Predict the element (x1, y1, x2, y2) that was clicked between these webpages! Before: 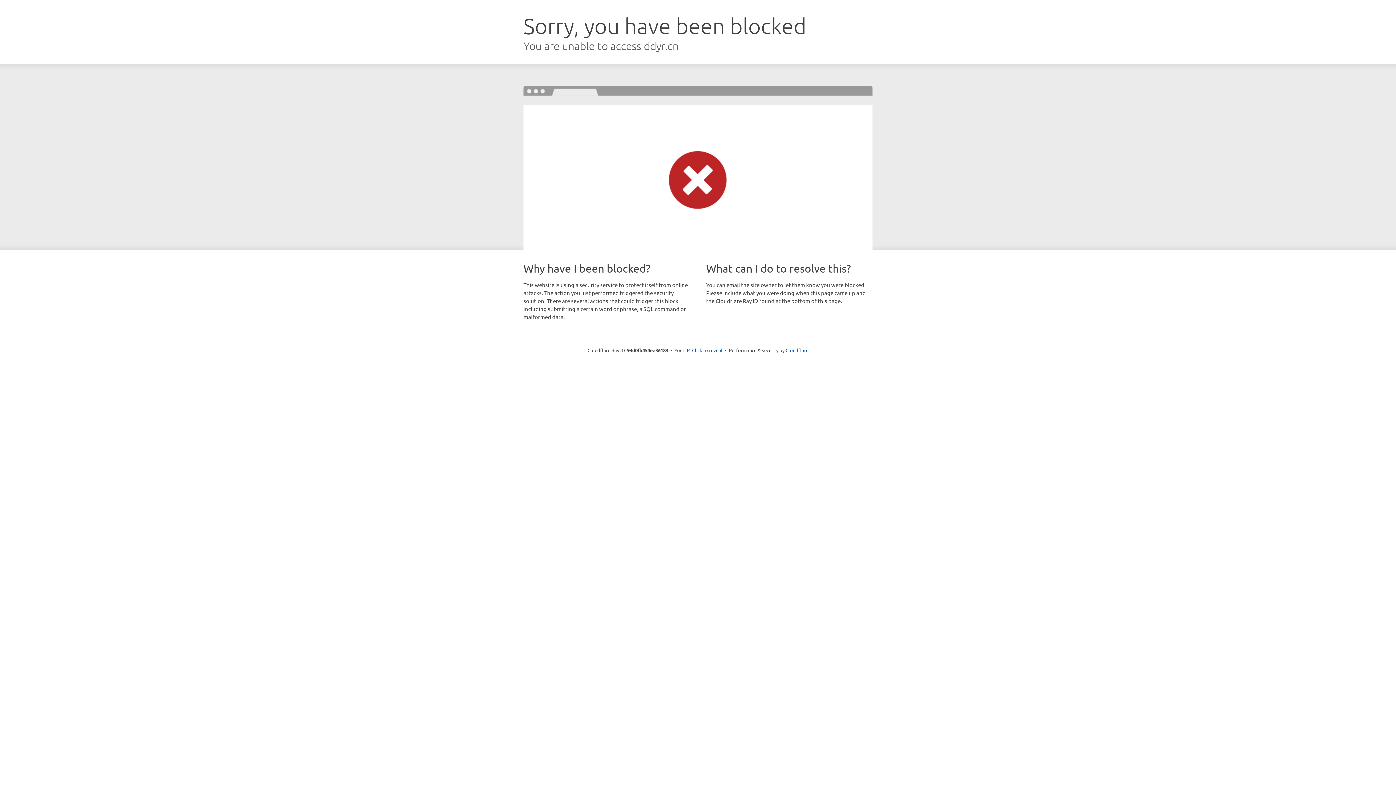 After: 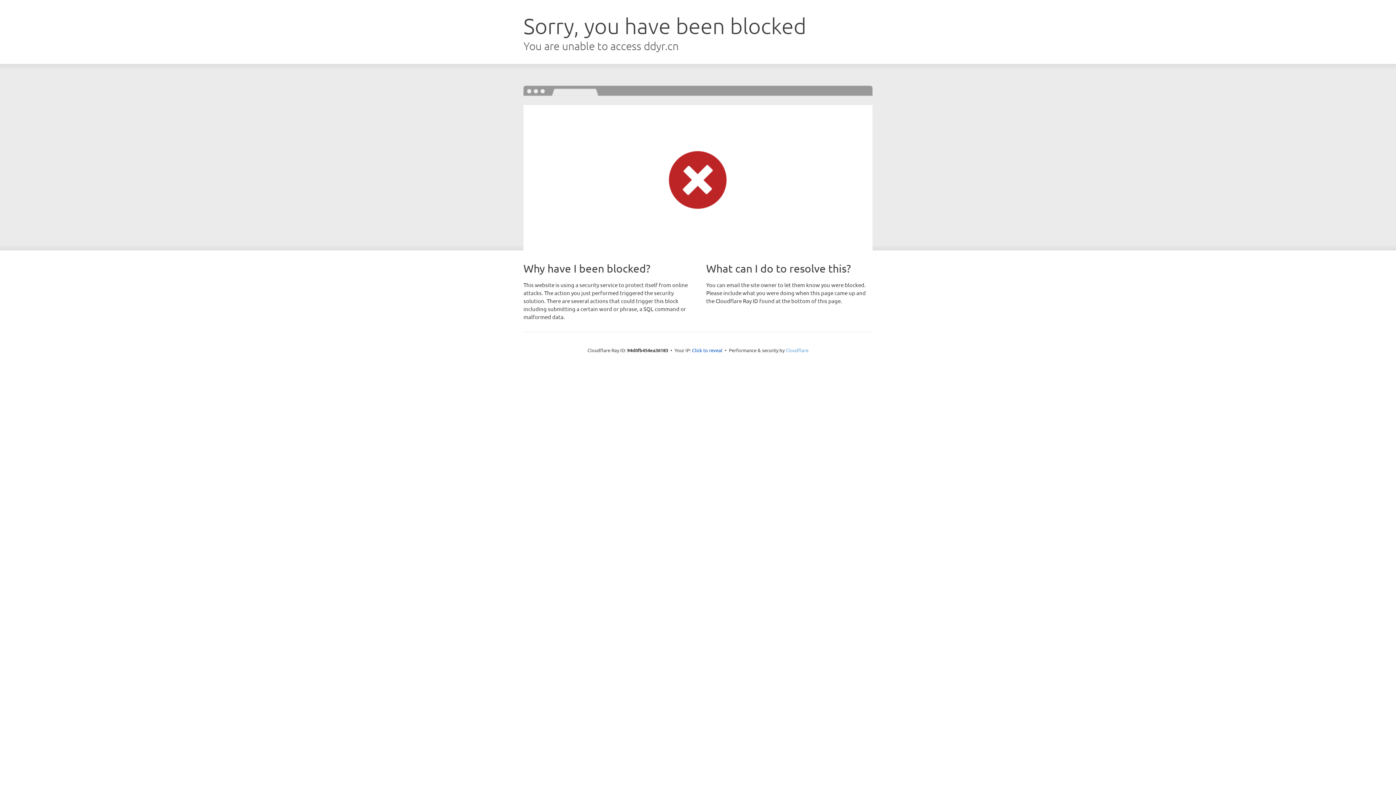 Action: label: Cloudflare bbox: (785, 347, 808, 353)